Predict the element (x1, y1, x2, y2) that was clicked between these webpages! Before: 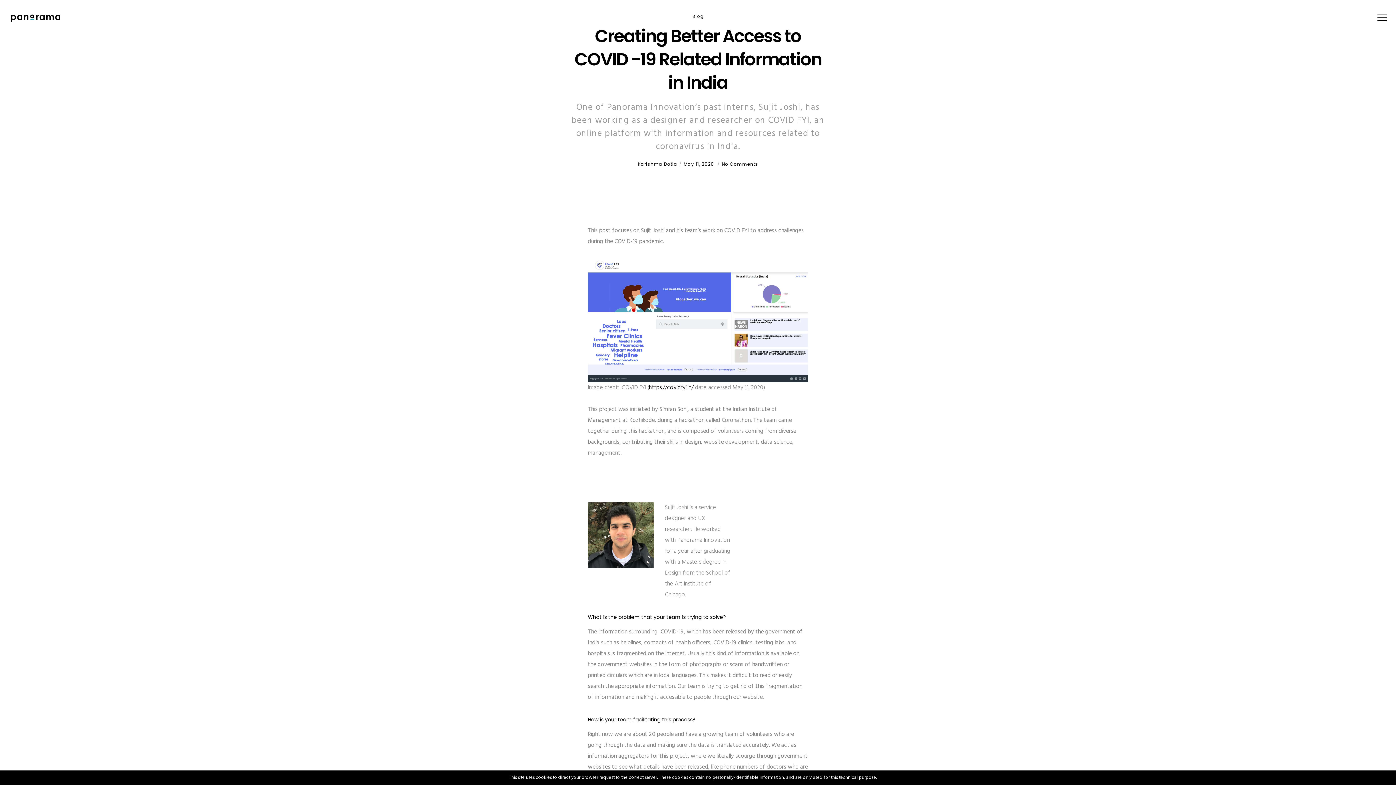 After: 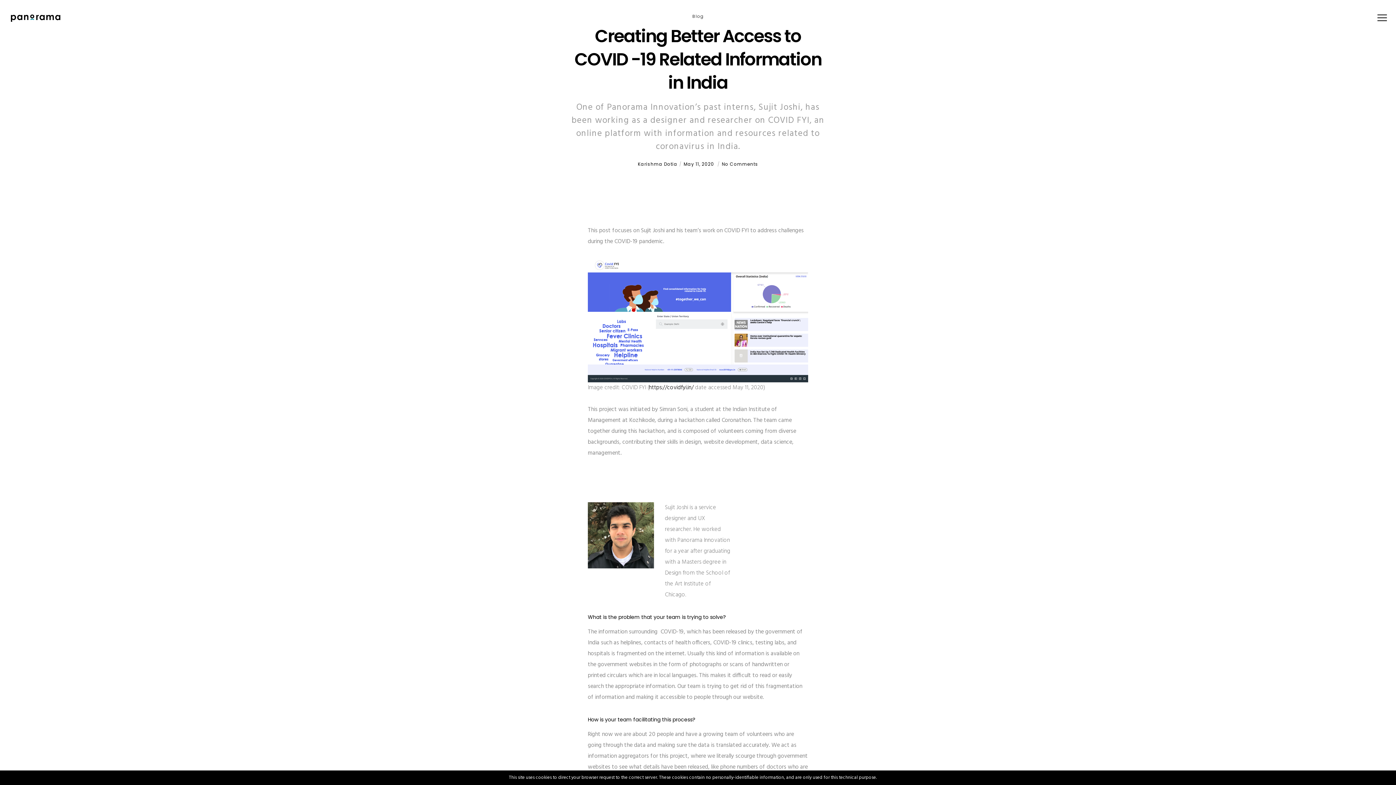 Action: bbox: (1368, 0, 1387, 36)